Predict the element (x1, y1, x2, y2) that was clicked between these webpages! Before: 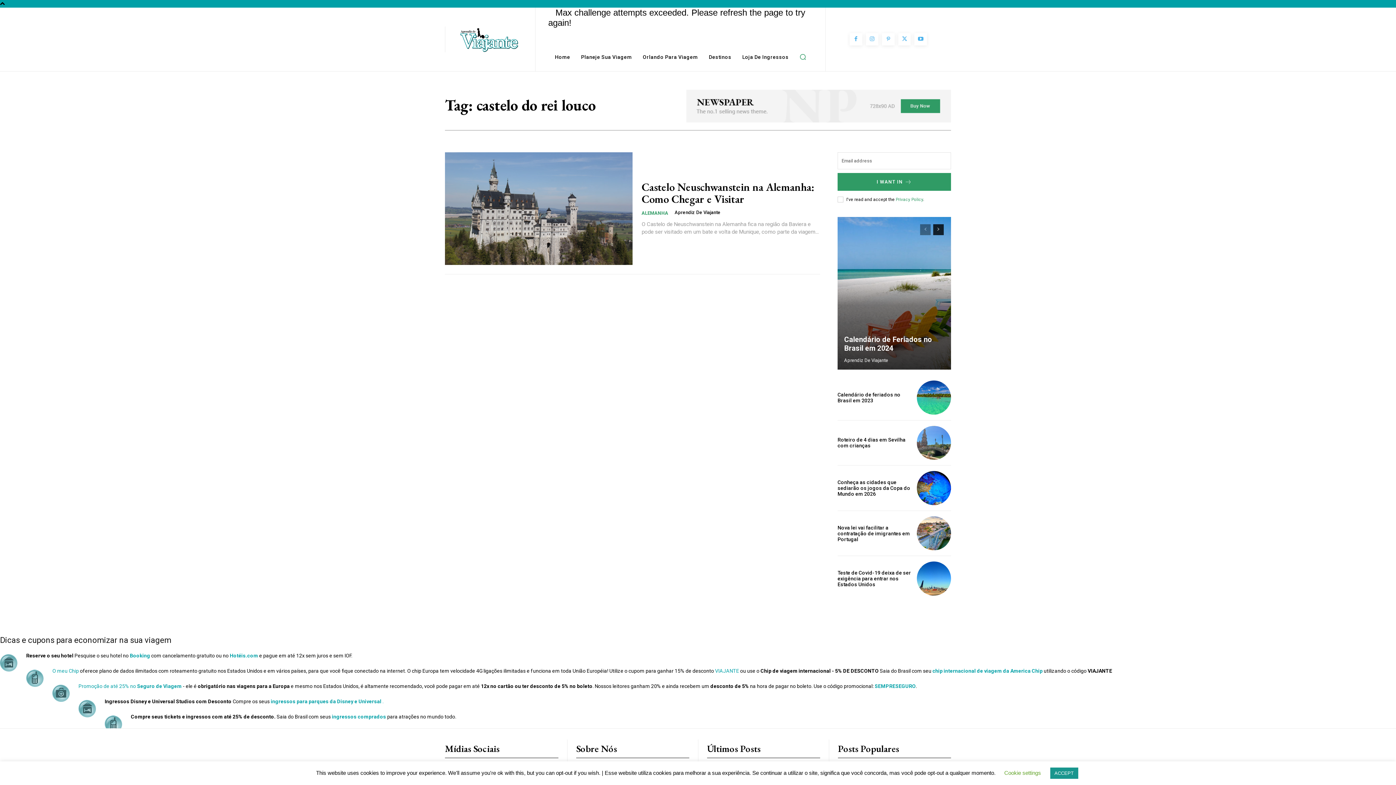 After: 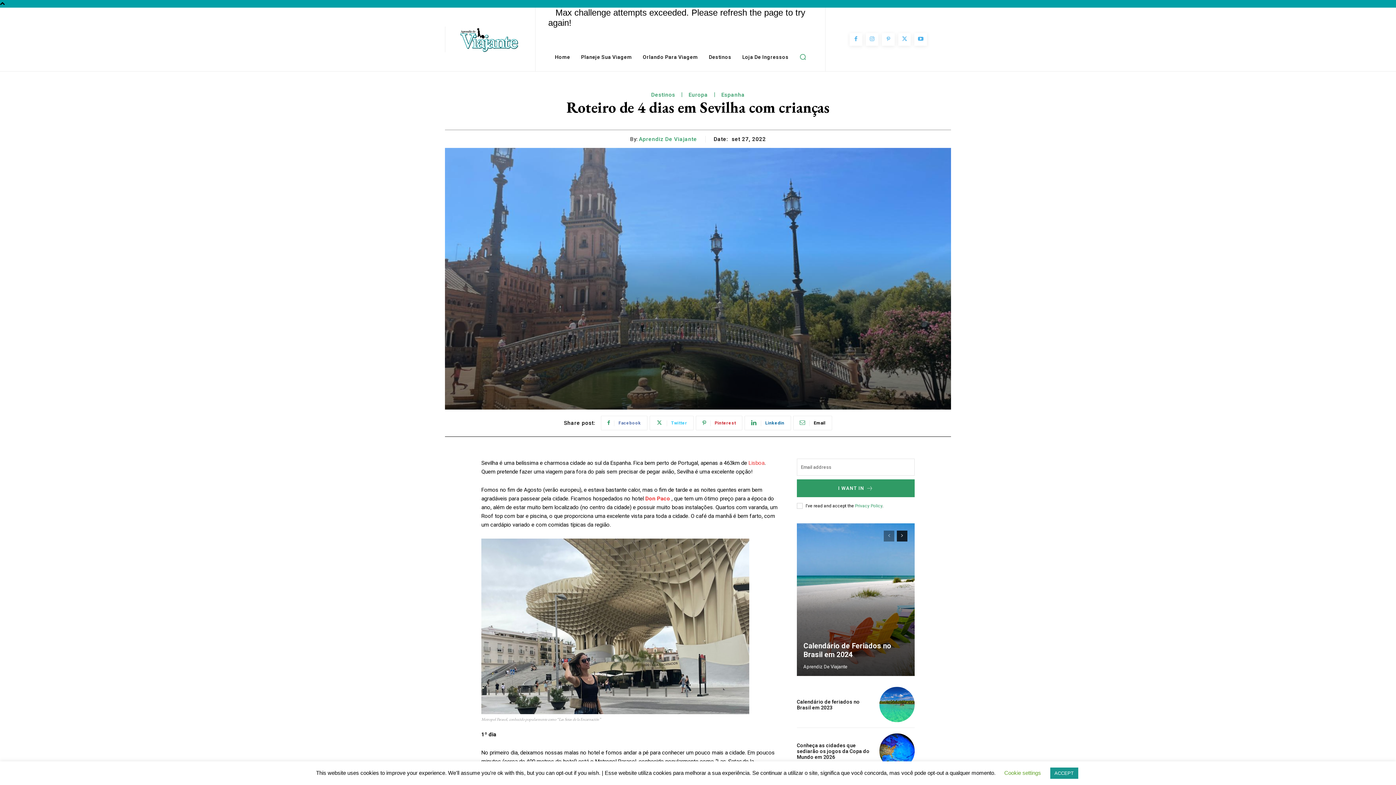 Action: bbox: (917, 426, 951, 460)